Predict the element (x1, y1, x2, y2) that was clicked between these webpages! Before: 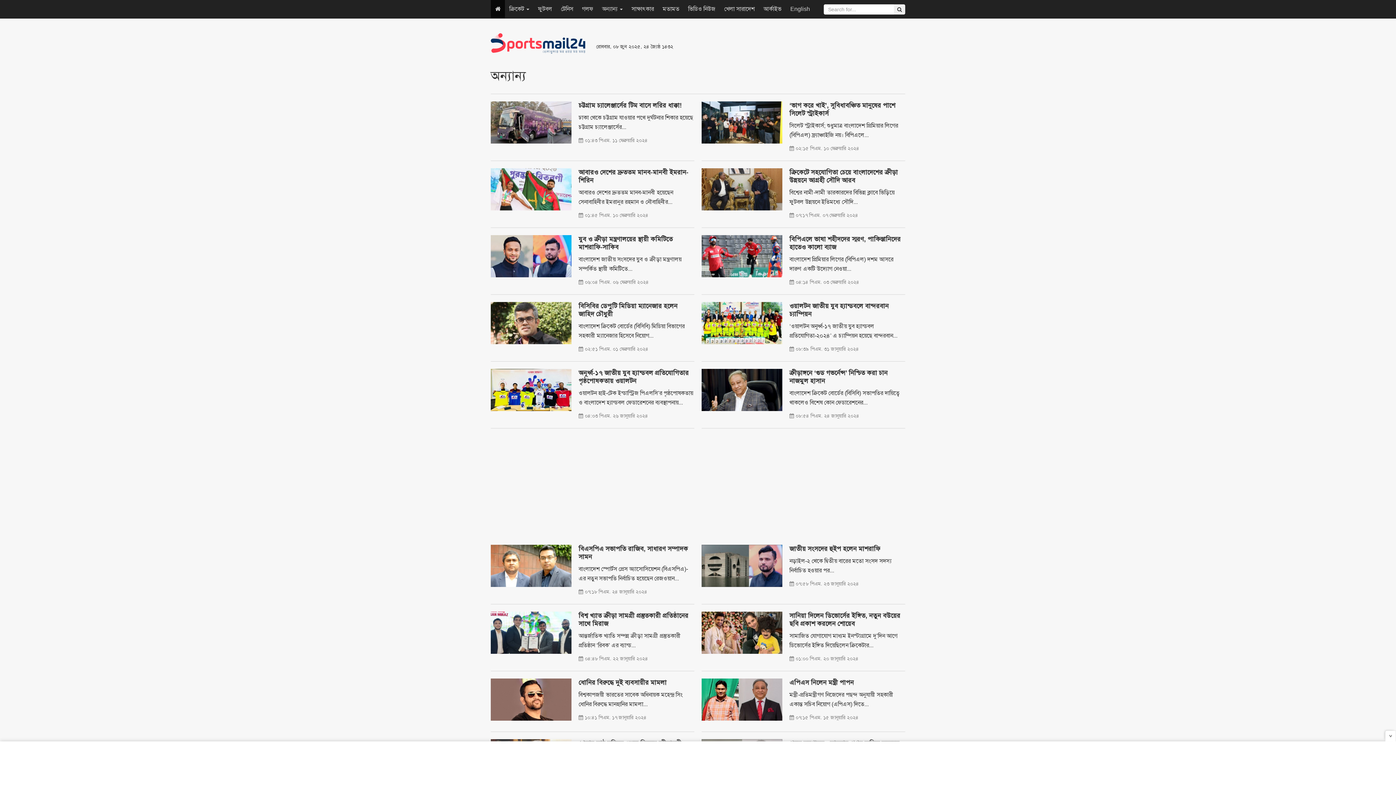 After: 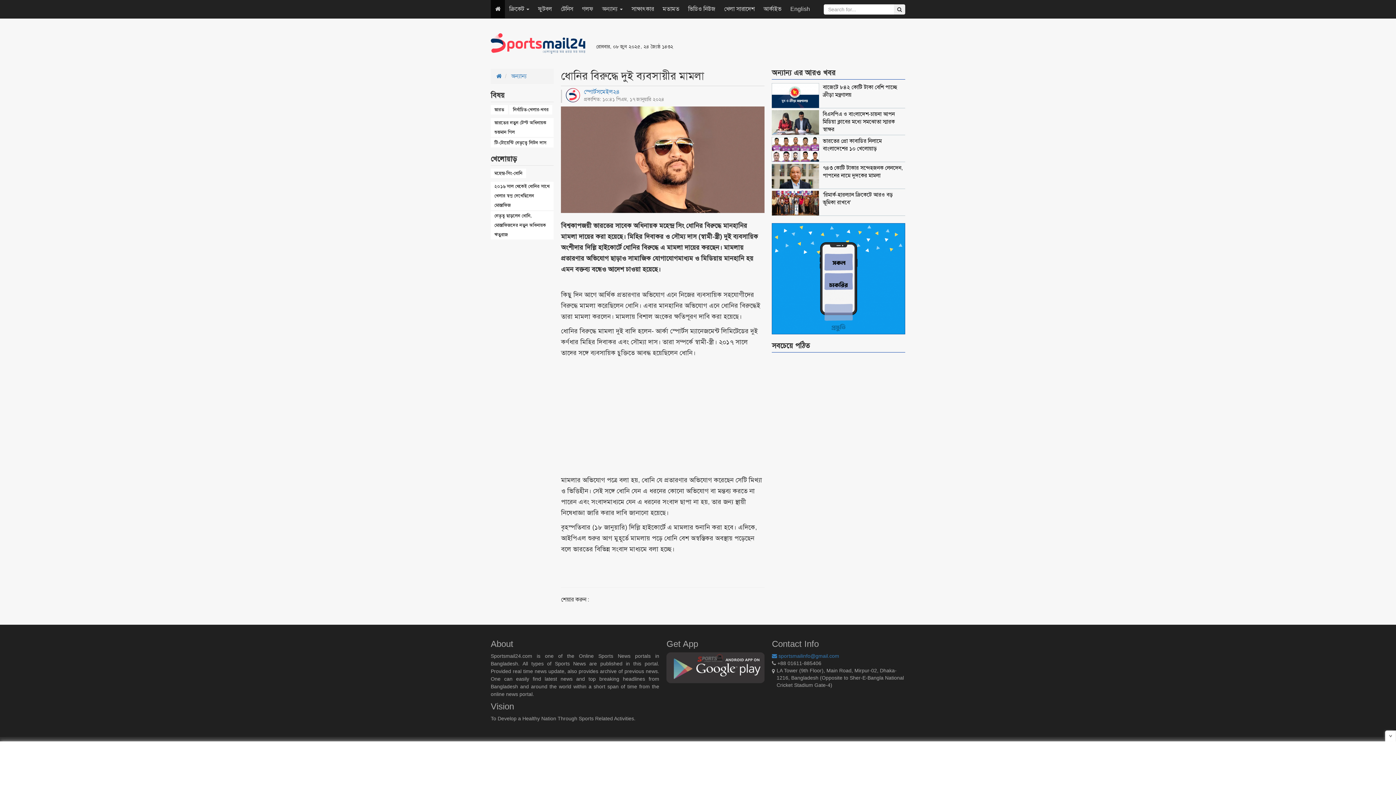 Action: bbox: (490, 679, 694, 732)